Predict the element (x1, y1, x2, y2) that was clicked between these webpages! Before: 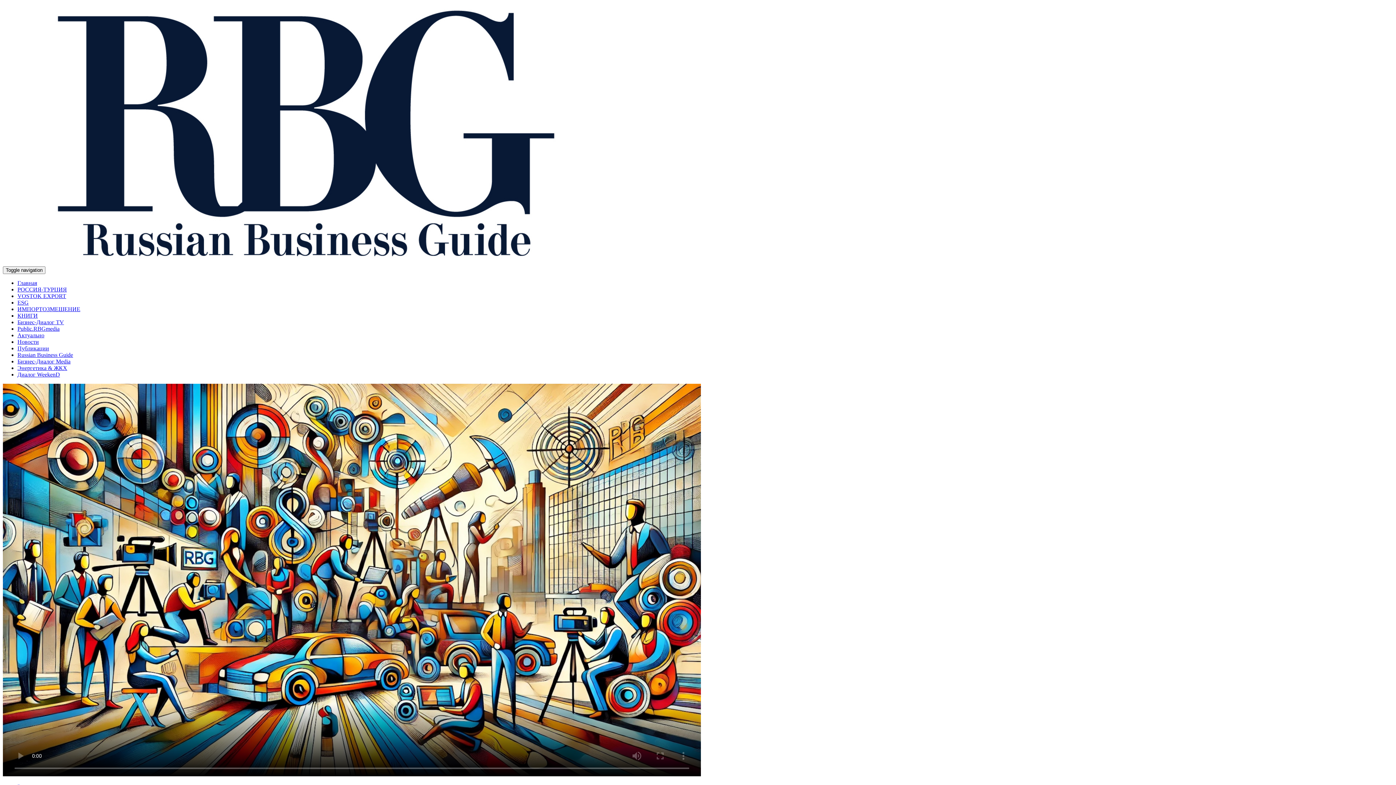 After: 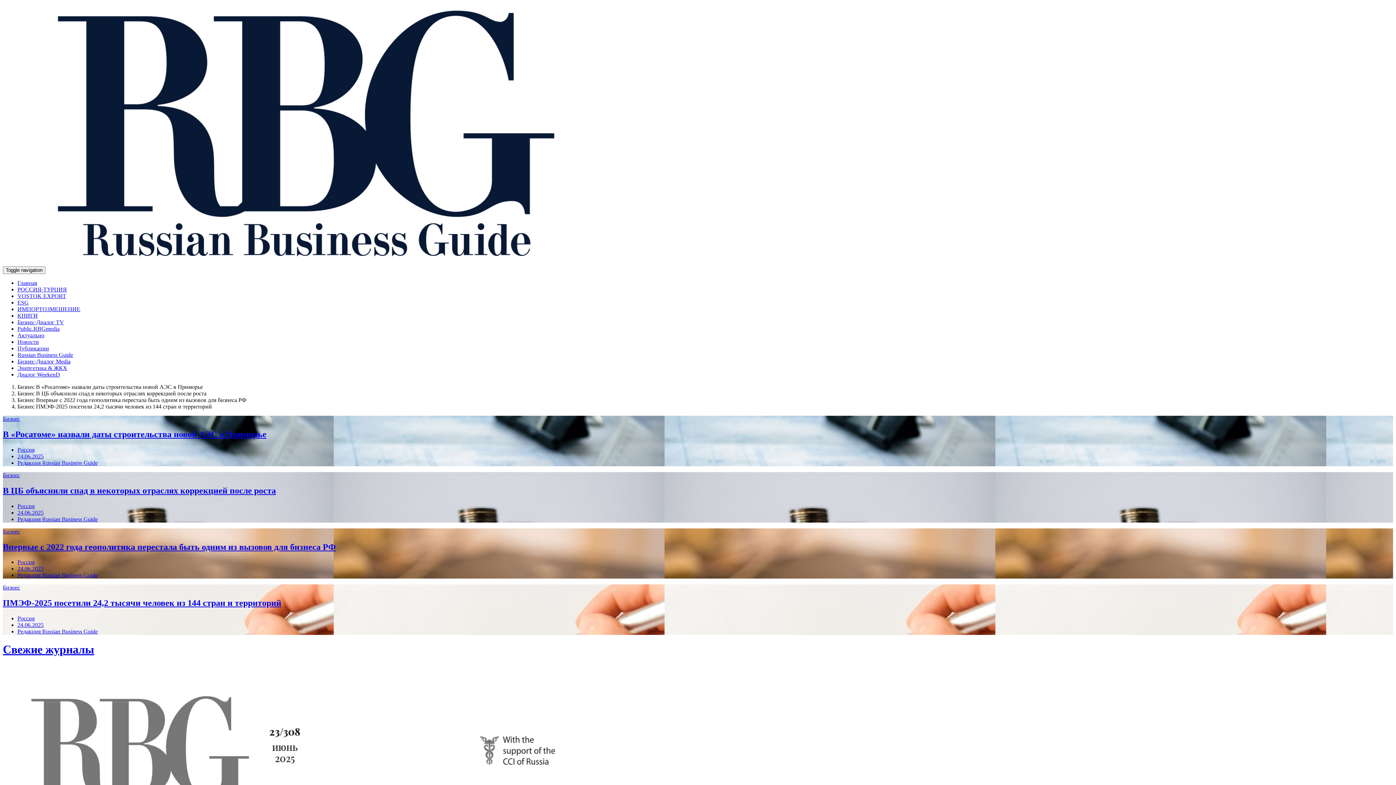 Action: label: Главная bbox: (17, 280, 37, 286)